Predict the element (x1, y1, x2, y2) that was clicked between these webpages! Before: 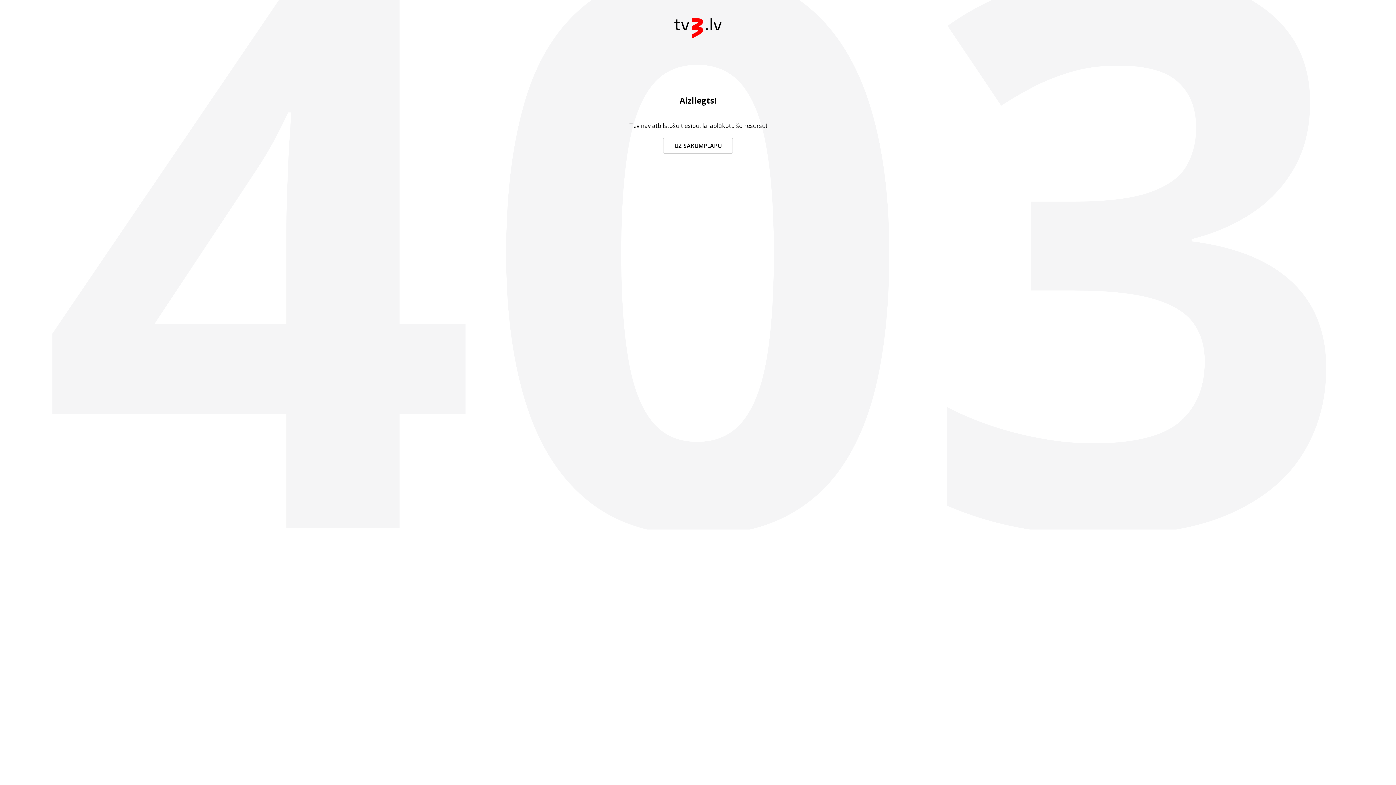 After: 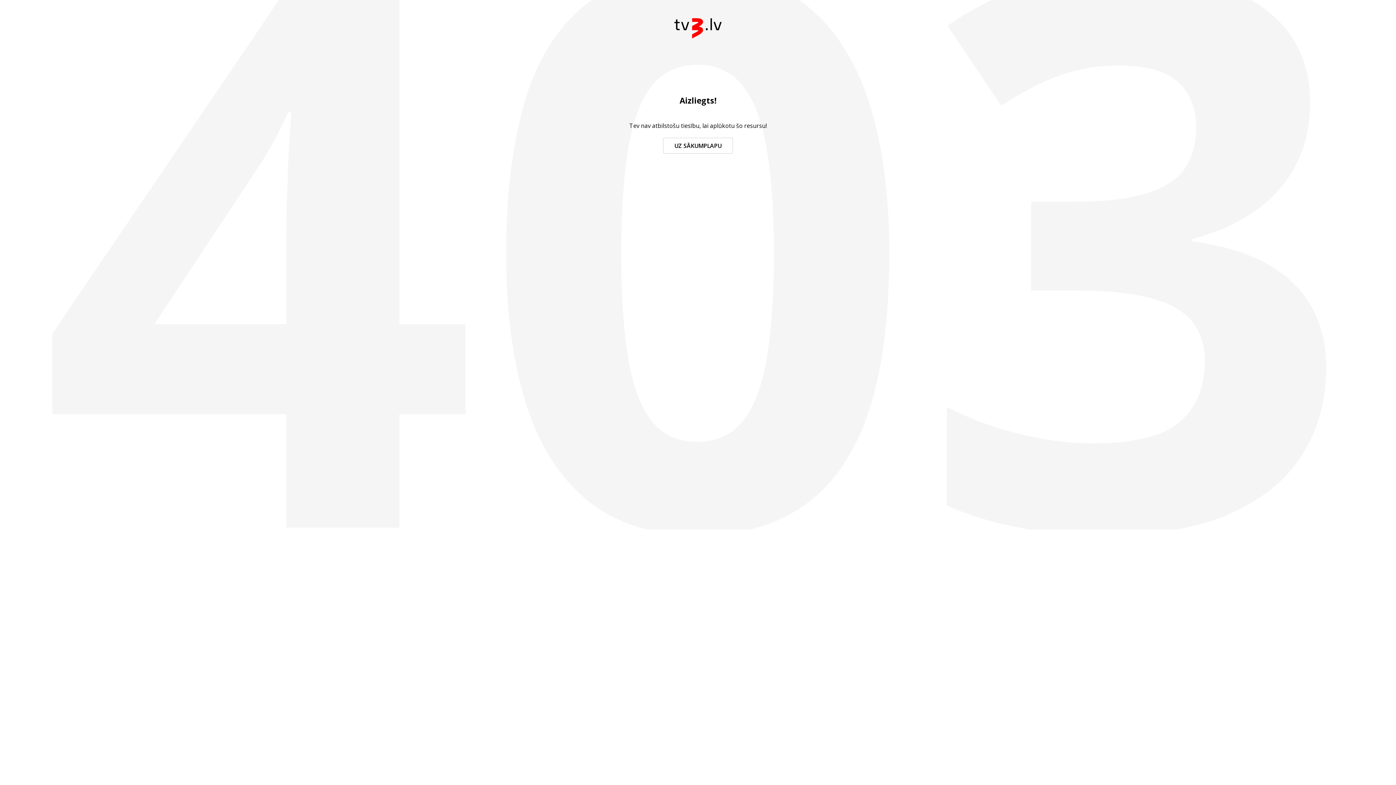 Action: bbox: (663, 137, 733, 153) label: UZ SĀKUMPLAPU